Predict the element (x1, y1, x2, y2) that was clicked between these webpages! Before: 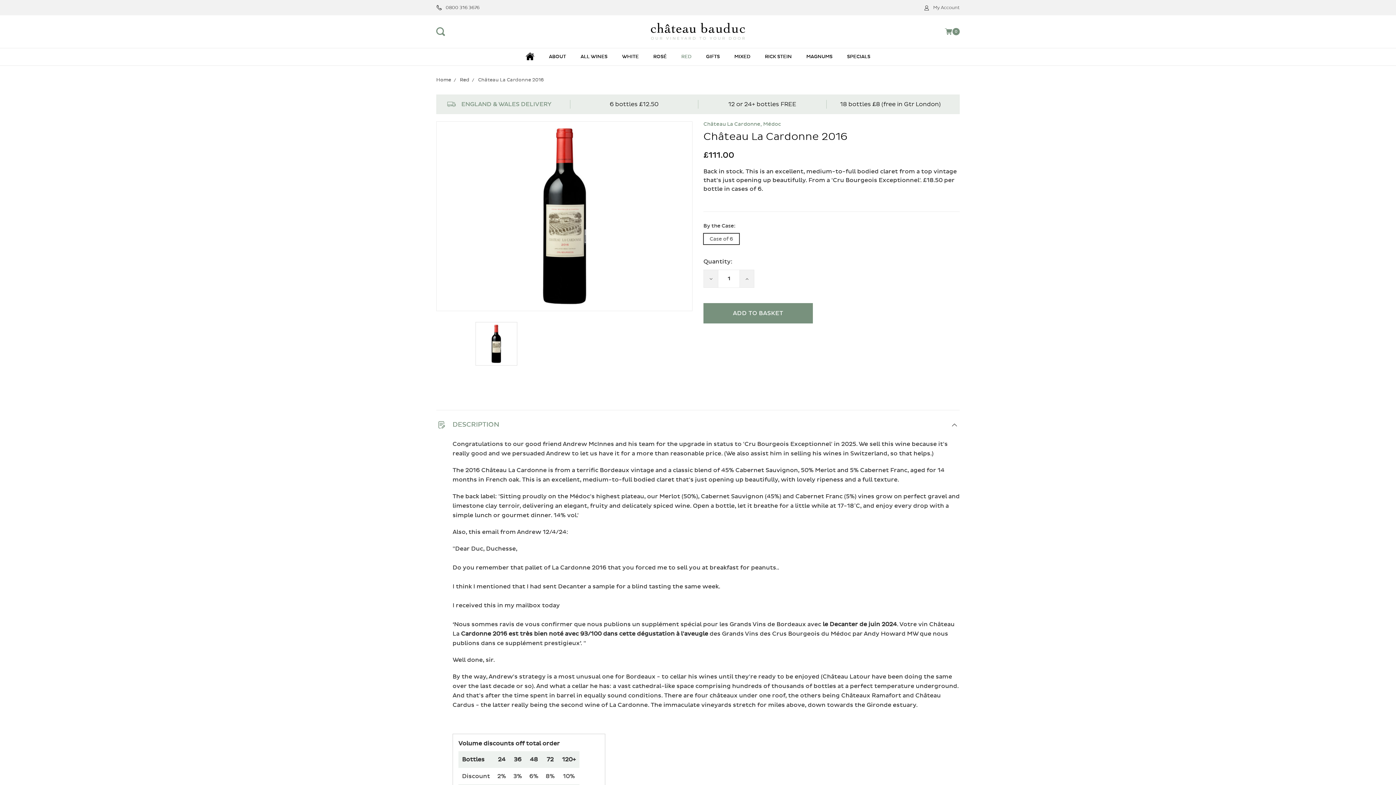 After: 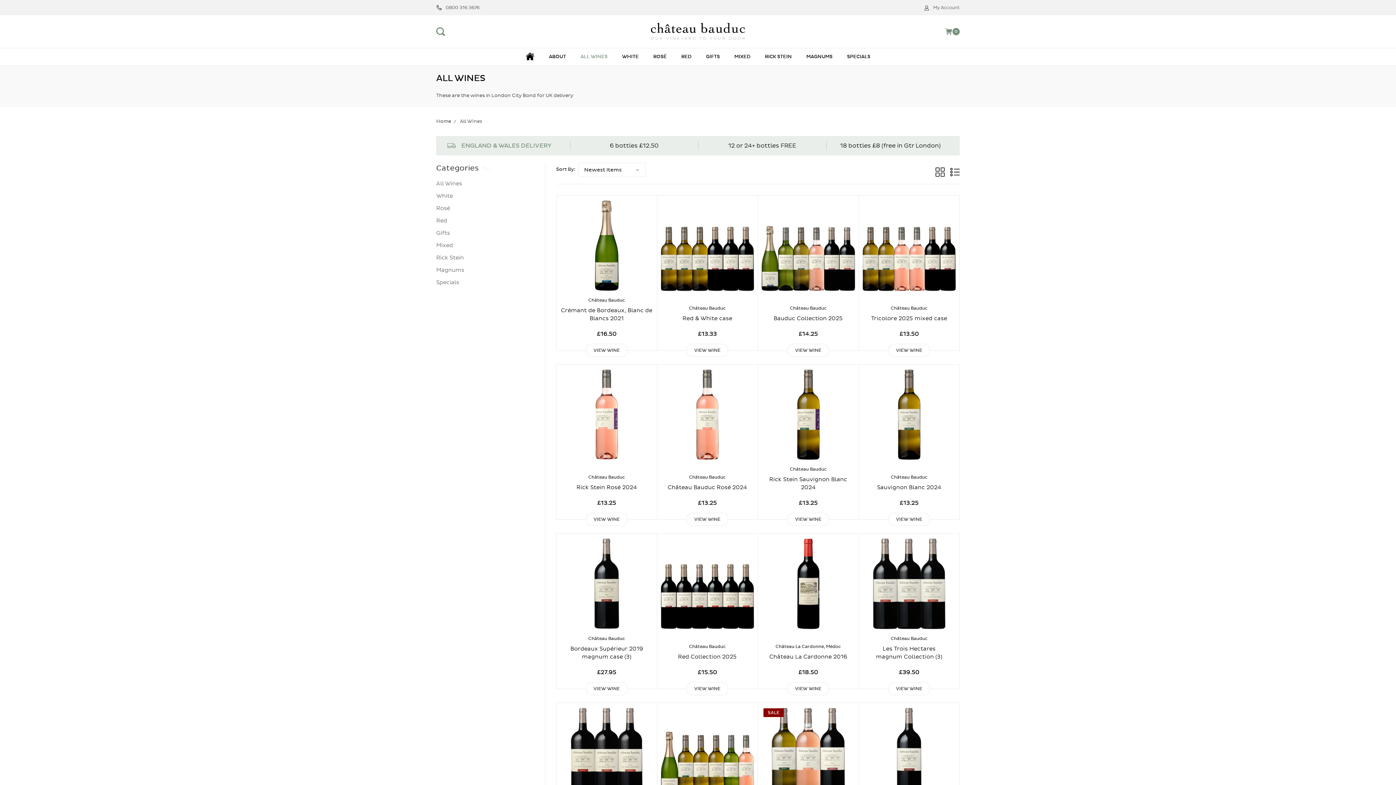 Action: label: ALL WINES bbox: (580, 48, 607, 65)